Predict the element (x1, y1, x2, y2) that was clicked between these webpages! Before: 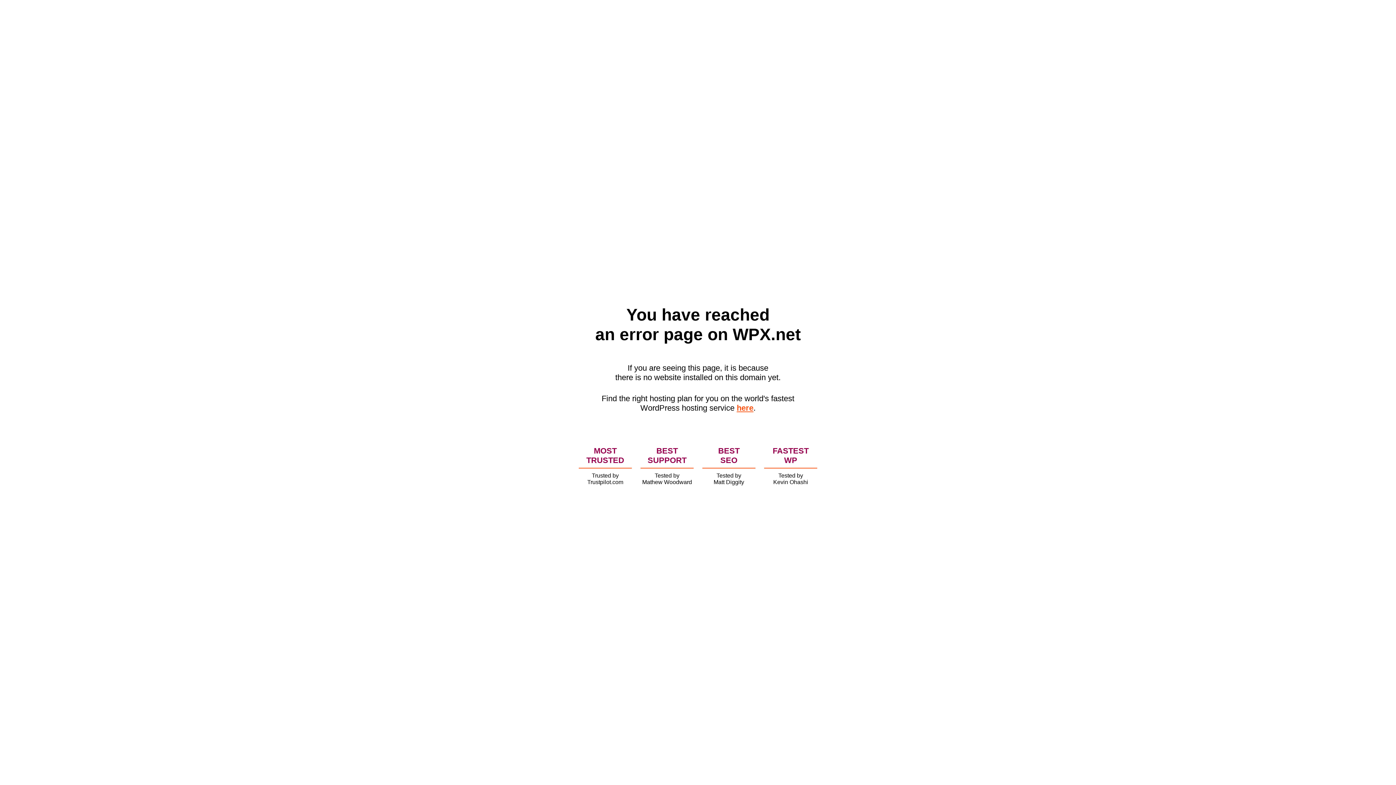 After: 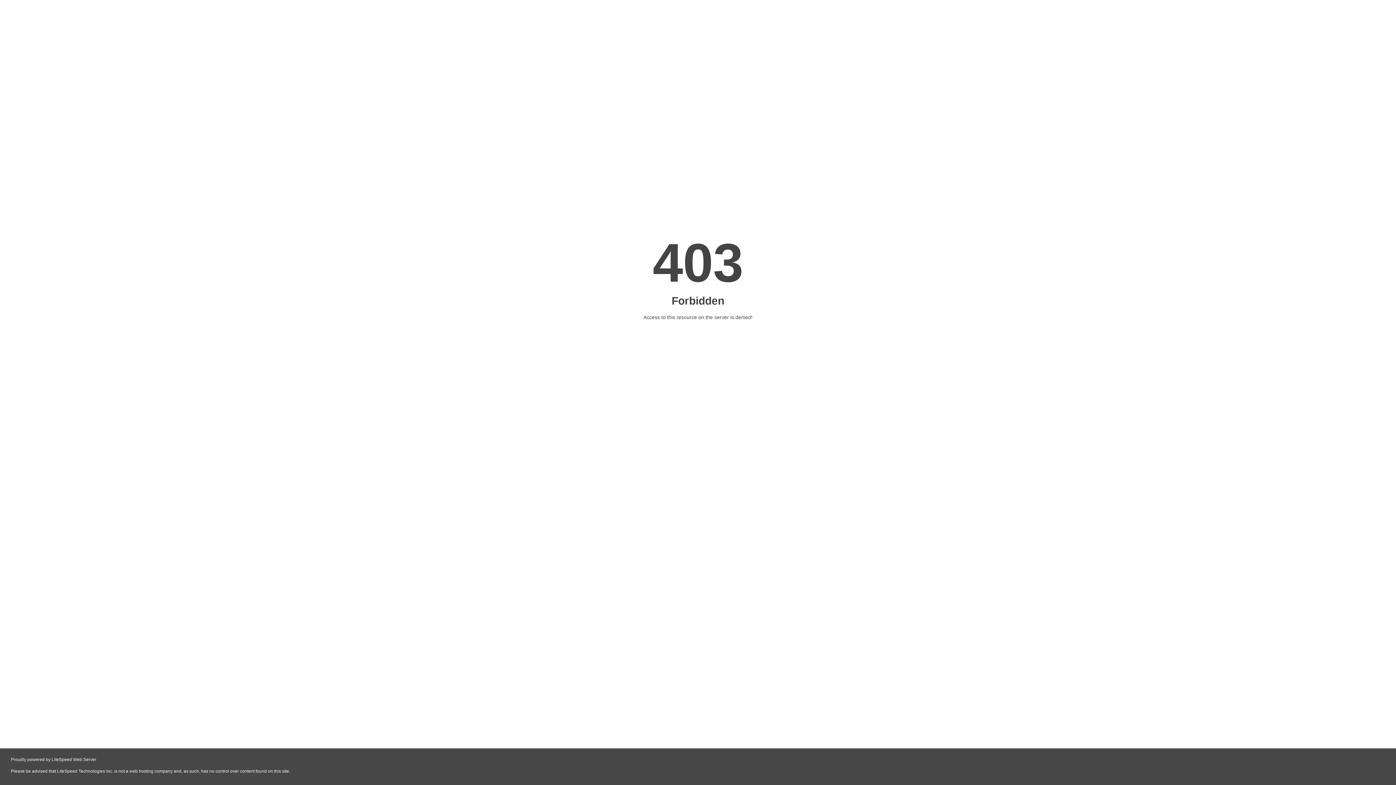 Action: bbox: (736, 403, 753, 412) label: here